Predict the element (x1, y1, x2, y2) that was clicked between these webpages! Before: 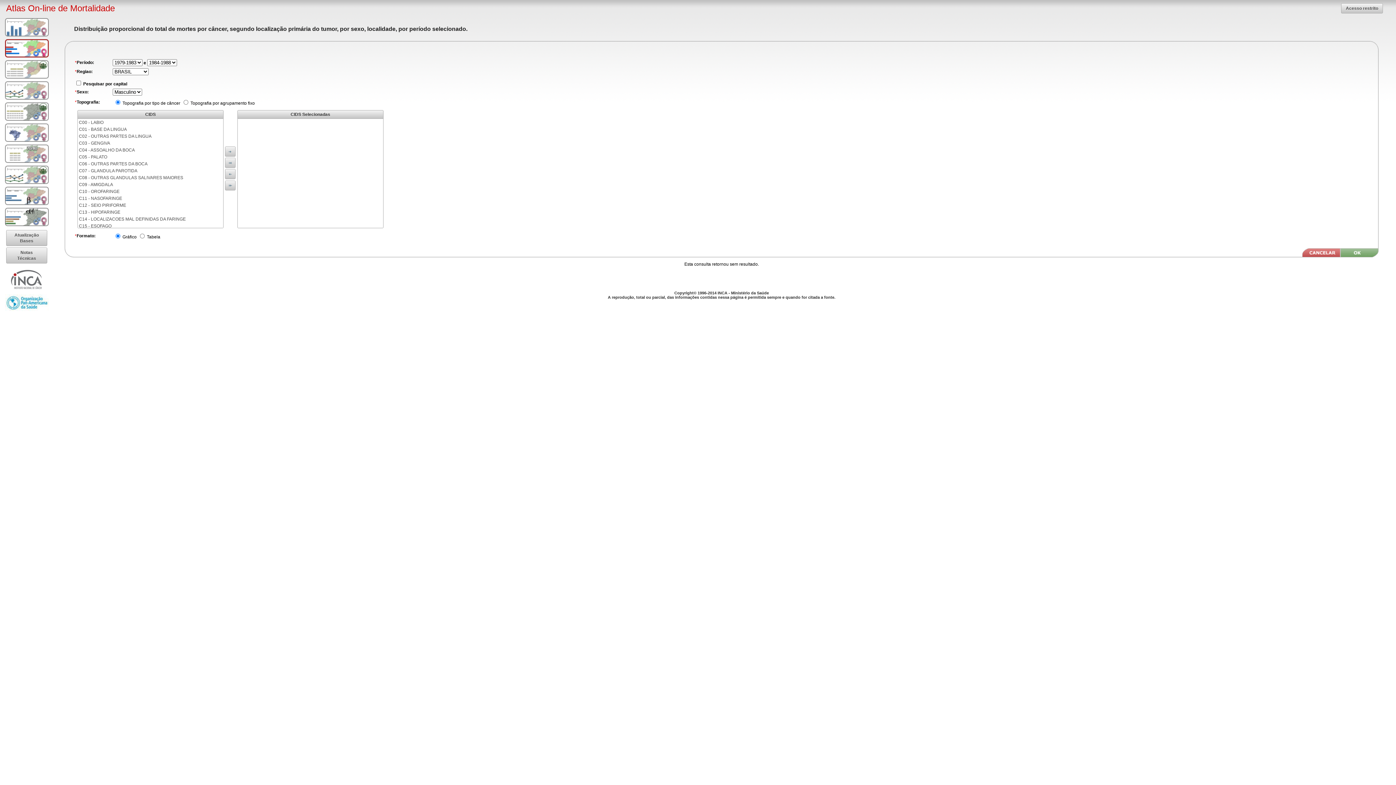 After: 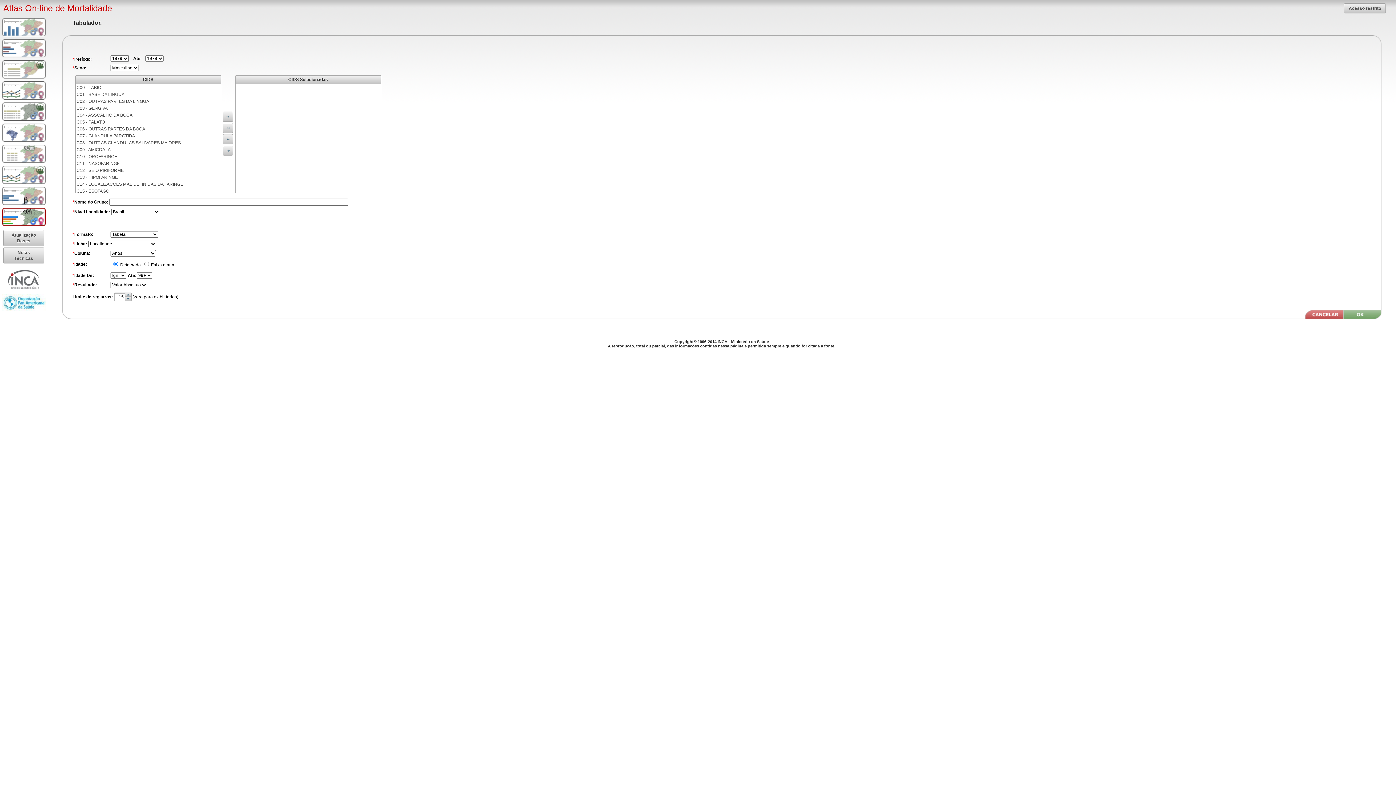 Action: bbox: (5, 208, 48, 226)